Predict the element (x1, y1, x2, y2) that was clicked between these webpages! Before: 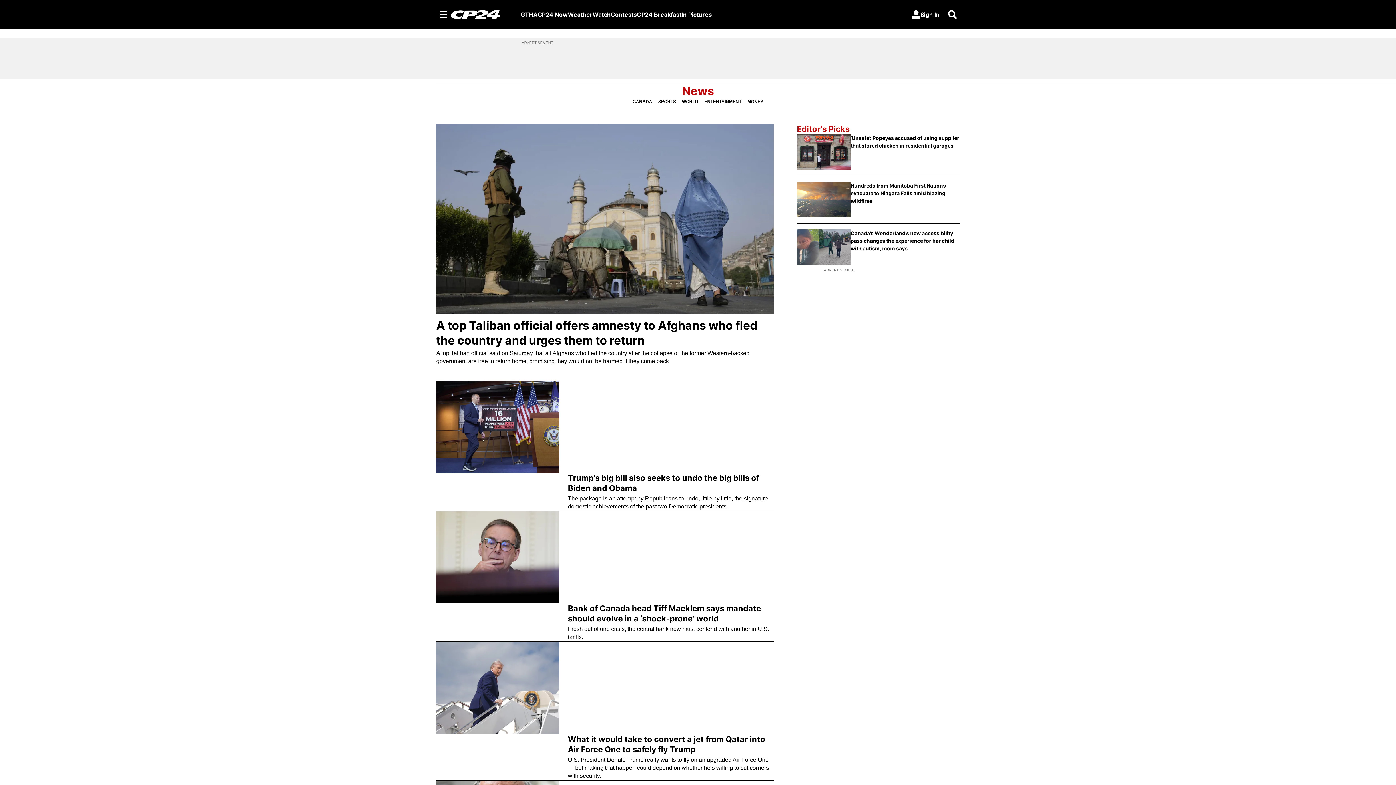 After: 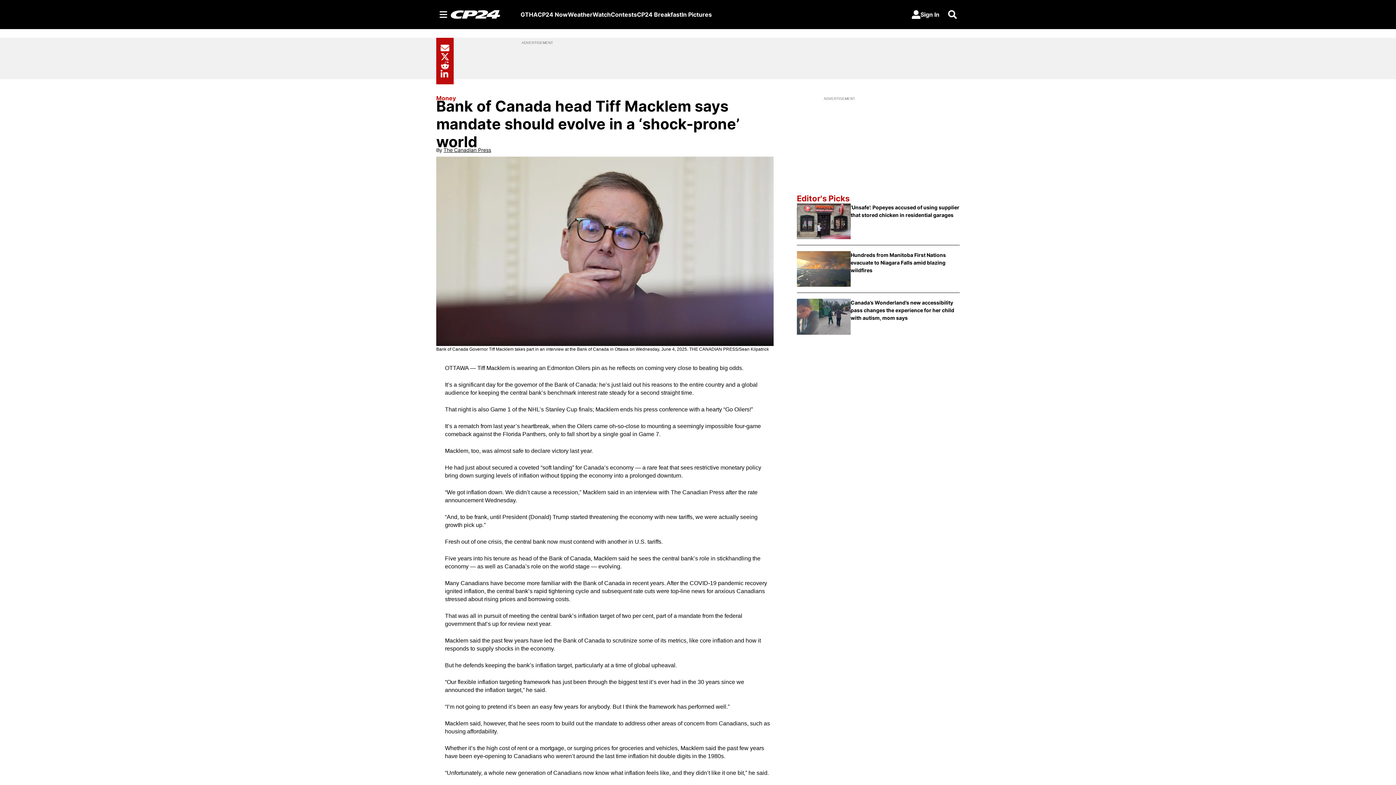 Action: bbox: (436, 625, 773, 641) label: Fresh out of one crisis, the central bank now must contend with another in U.S. tariffs.